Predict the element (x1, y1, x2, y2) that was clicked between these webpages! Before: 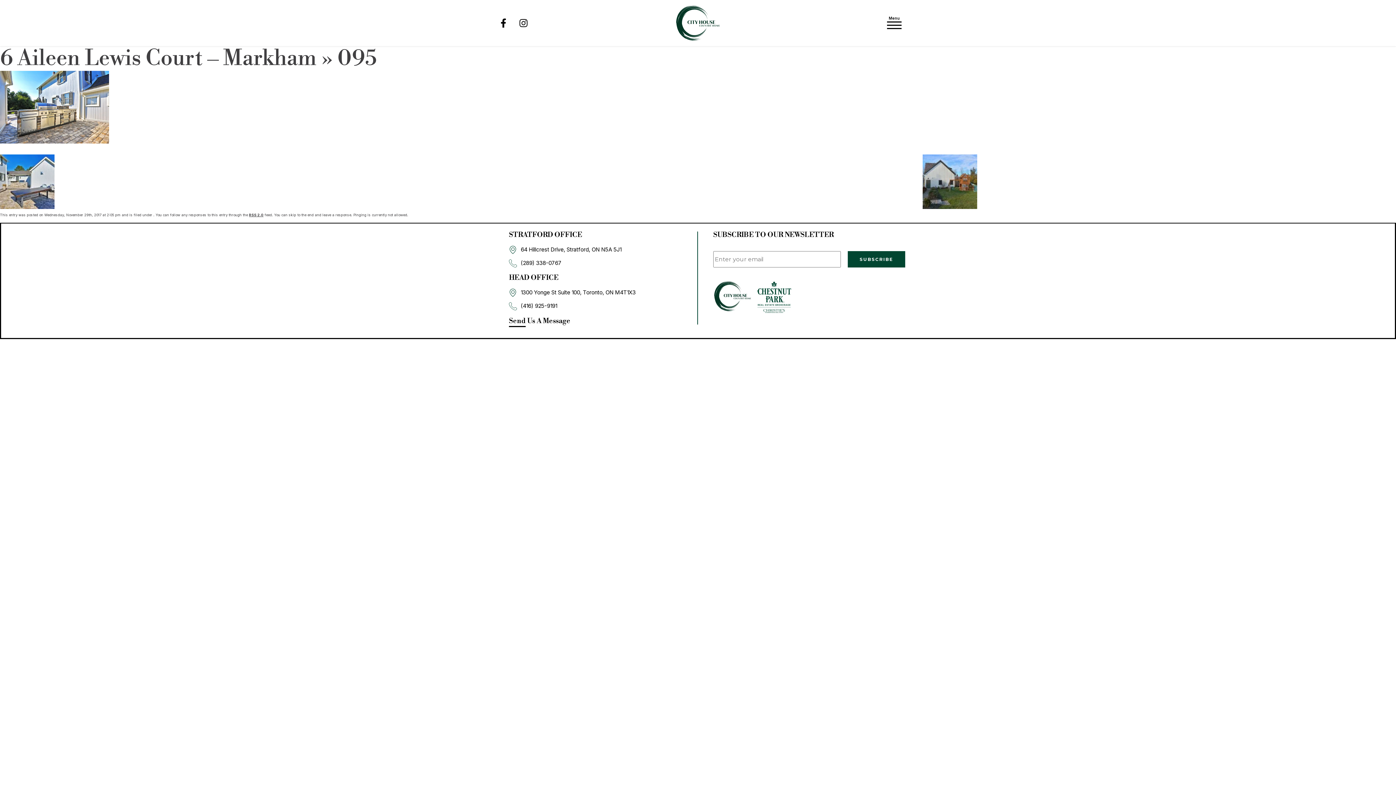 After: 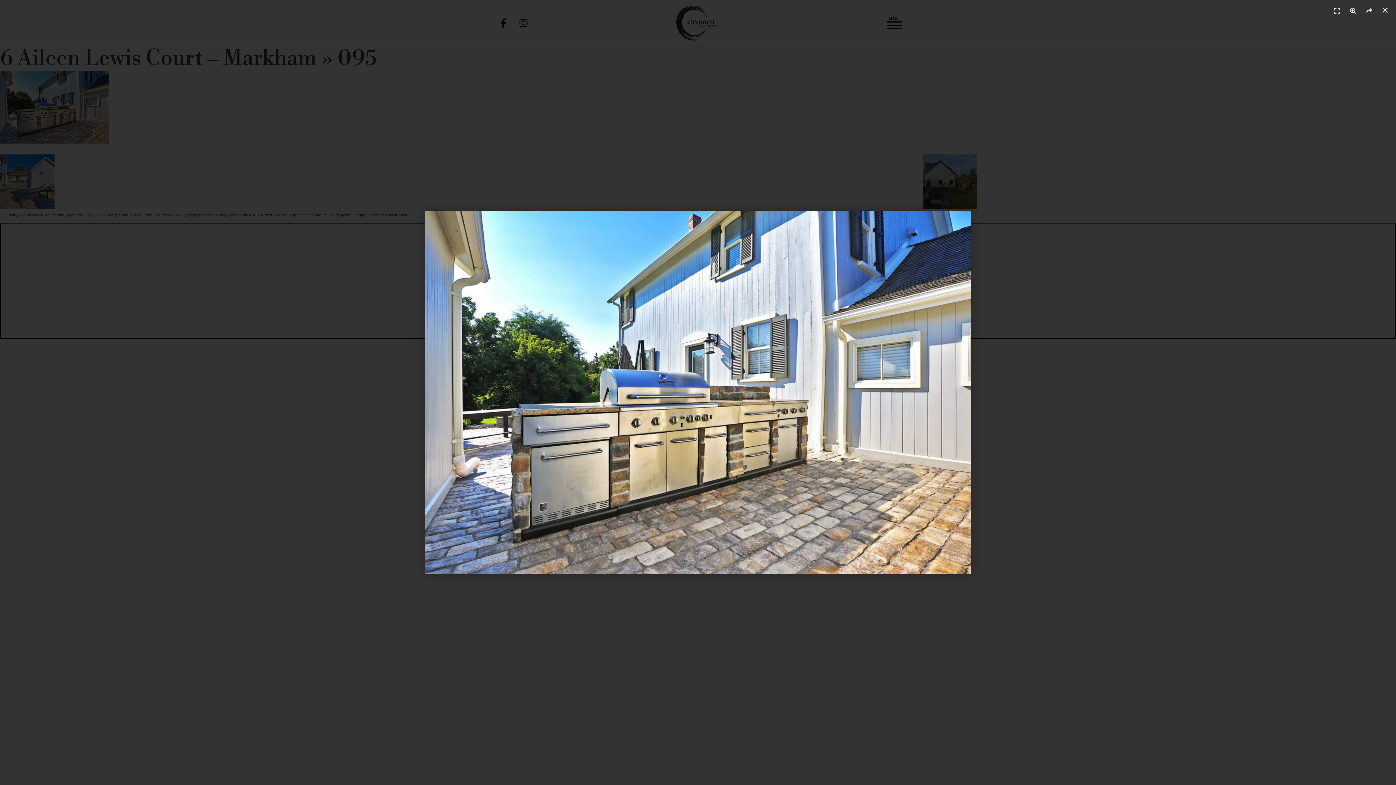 Action: bbox: (0, 103, 109, 110)